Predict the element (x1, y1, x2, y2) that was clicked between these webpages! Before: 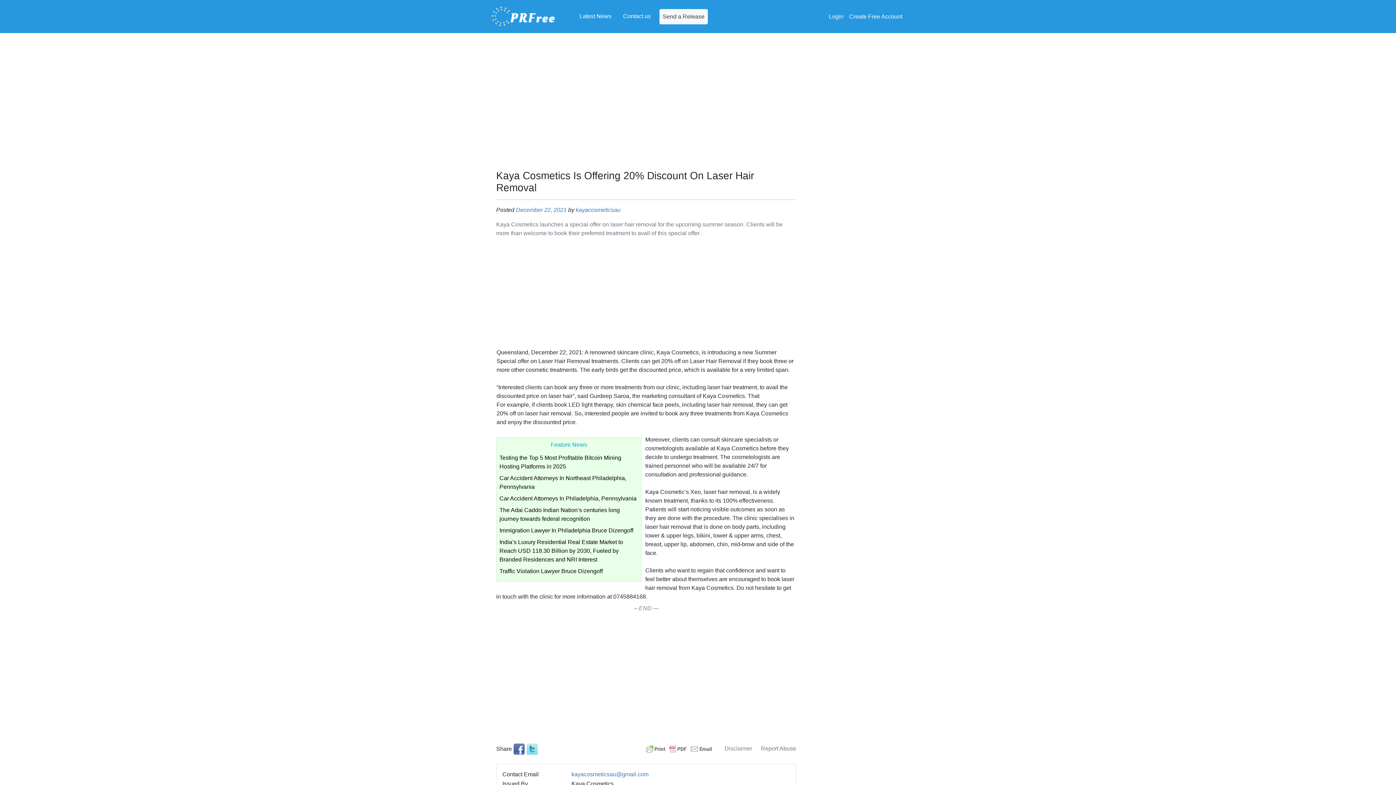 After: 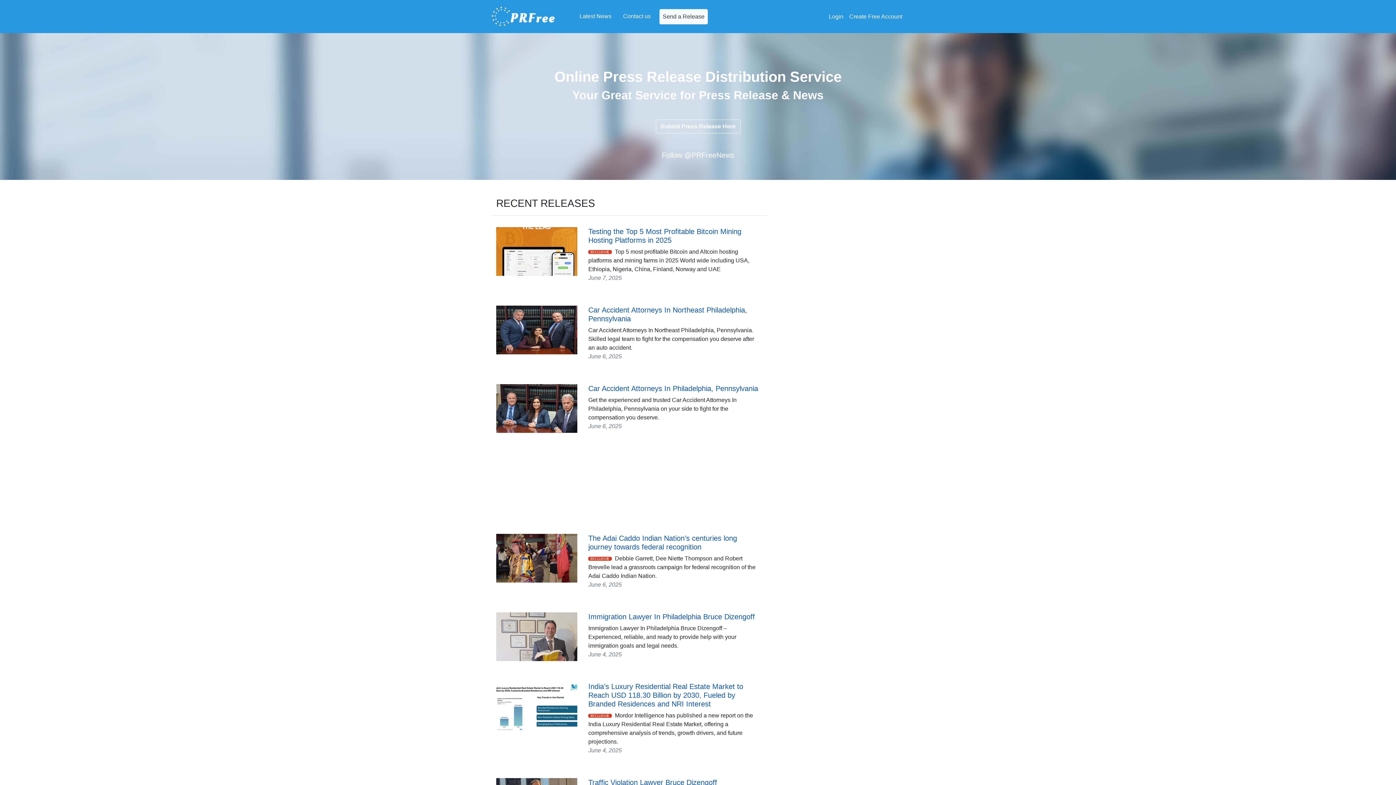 Action: label: PFRree bbox: (490, 5, 556, 27)